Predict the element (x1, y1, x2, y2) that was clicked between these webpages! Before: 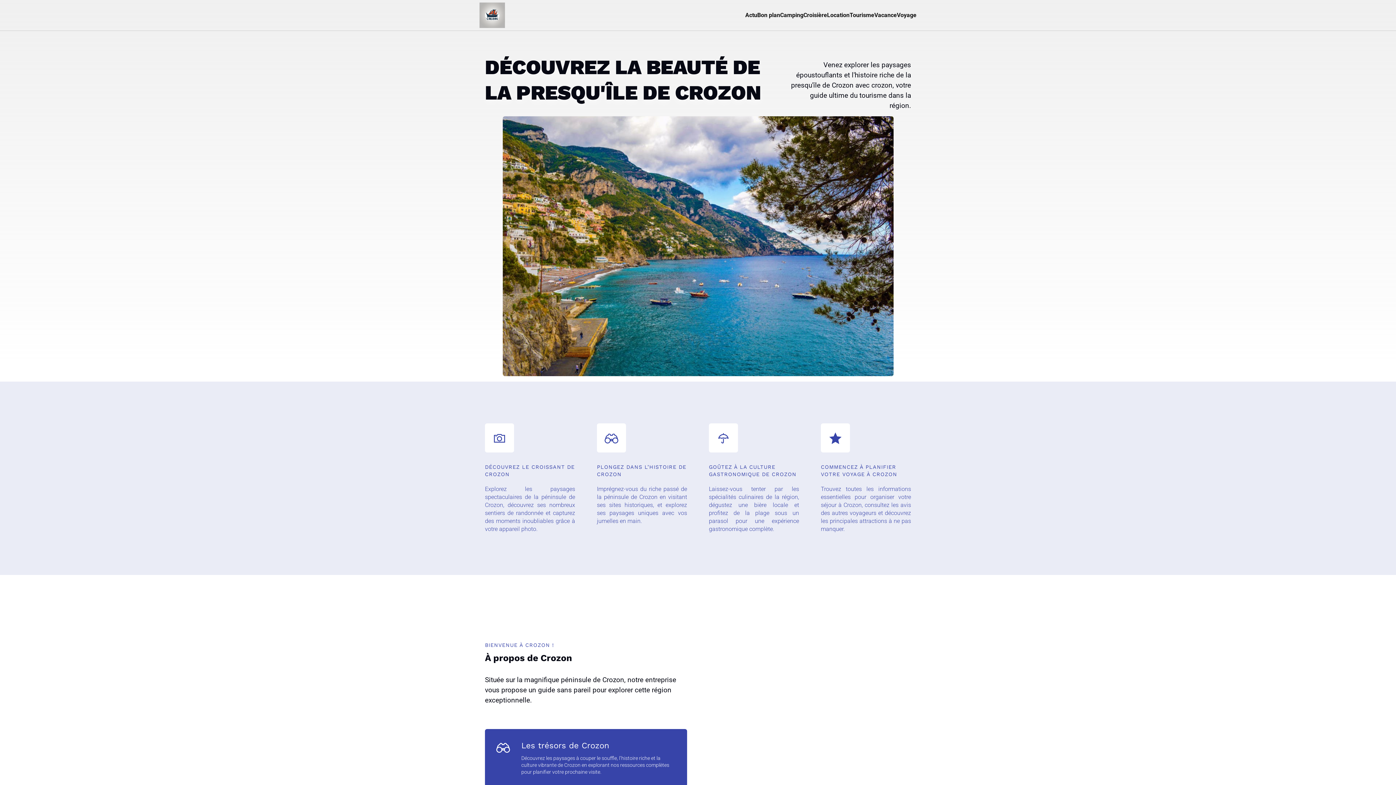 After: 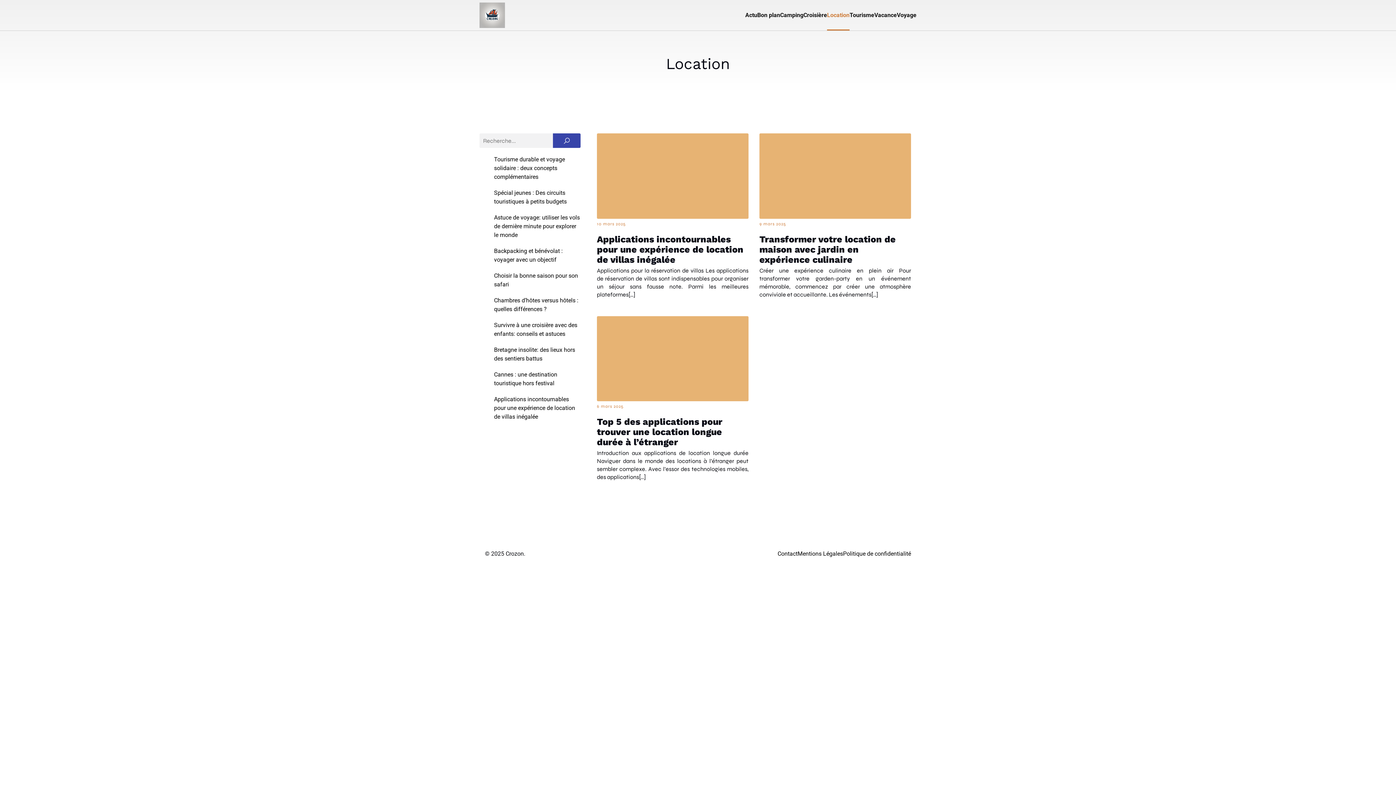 Action: bbox: (827, 0, 849, 30) label: Location